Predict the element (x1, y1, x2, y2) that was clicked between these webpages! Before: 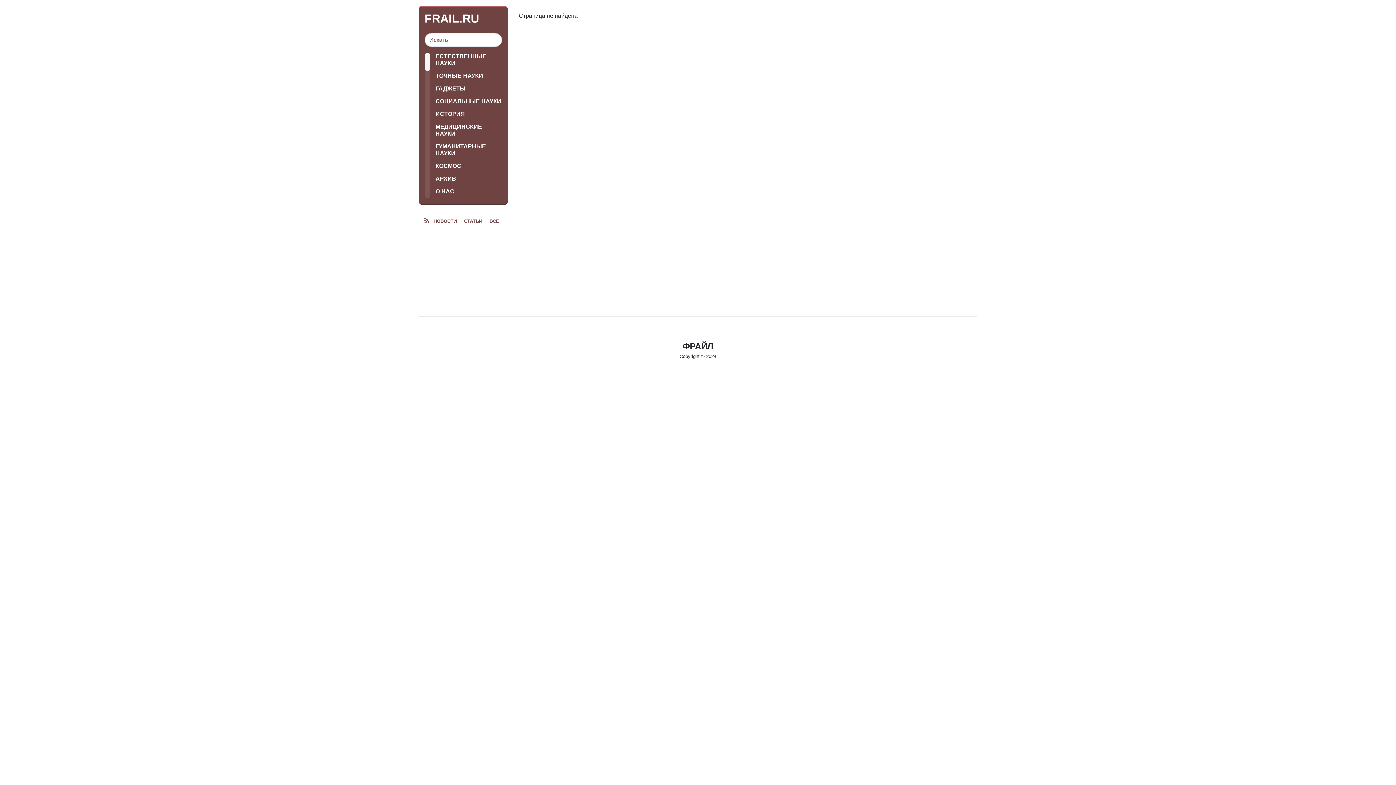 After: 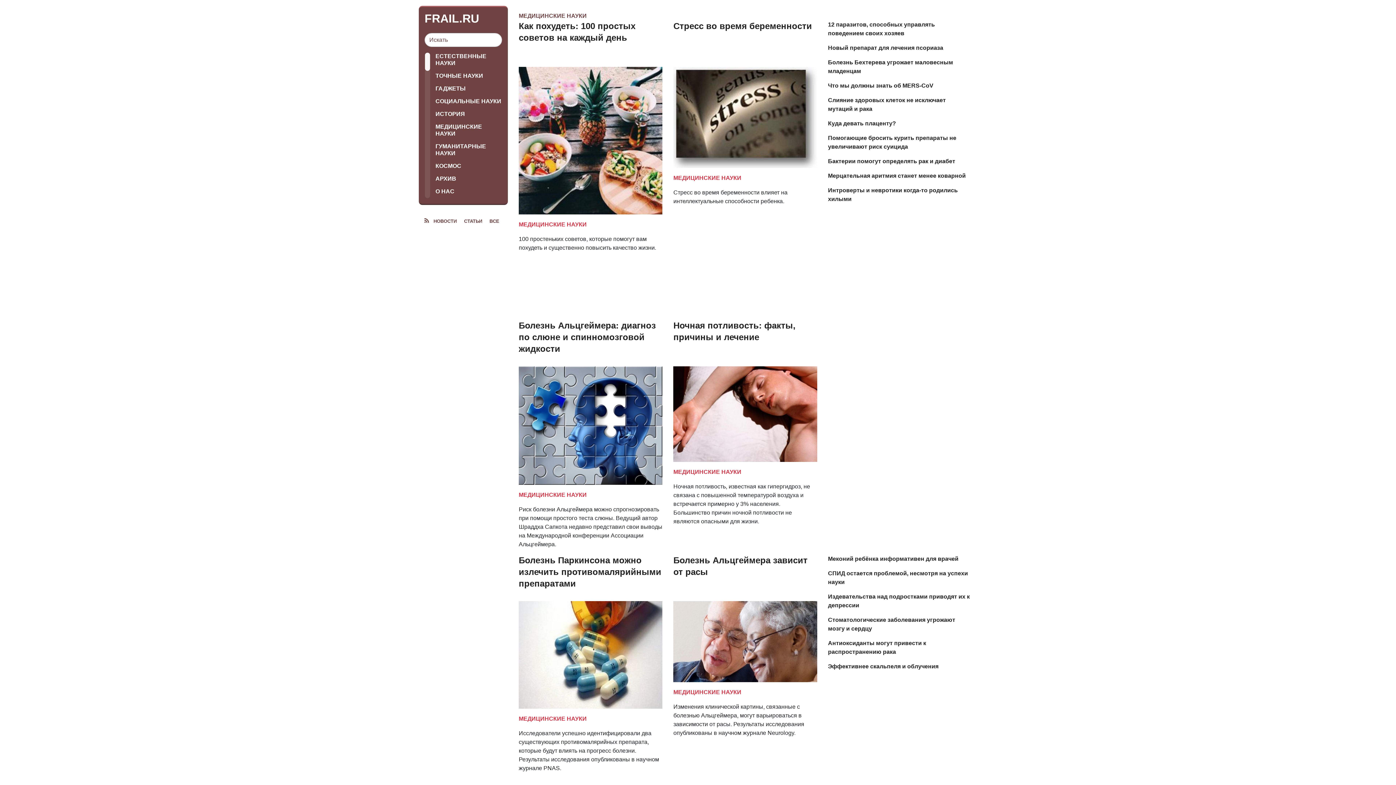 Action: label: МЕДИЦИНСКИЕ НАУКИ bbox: (435, 123, 502, 137)